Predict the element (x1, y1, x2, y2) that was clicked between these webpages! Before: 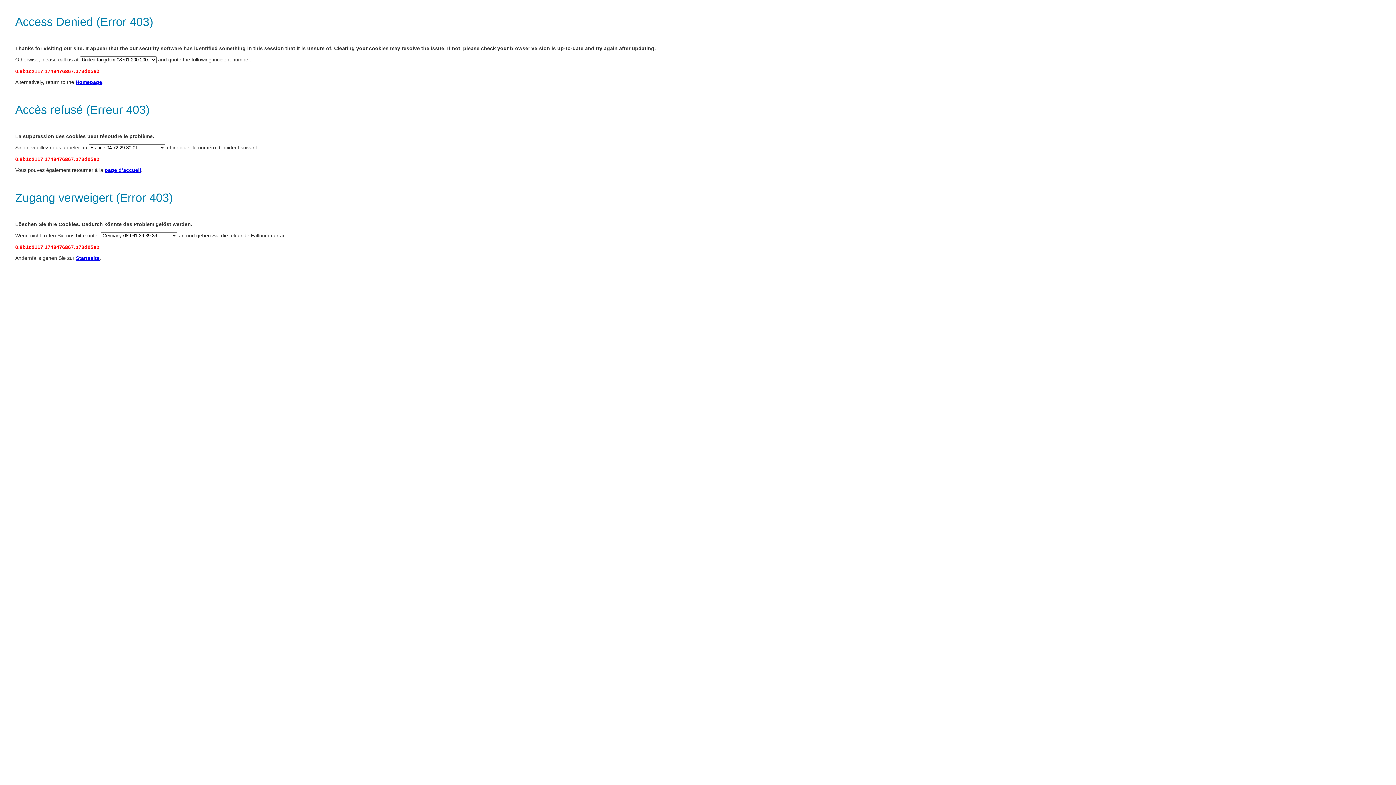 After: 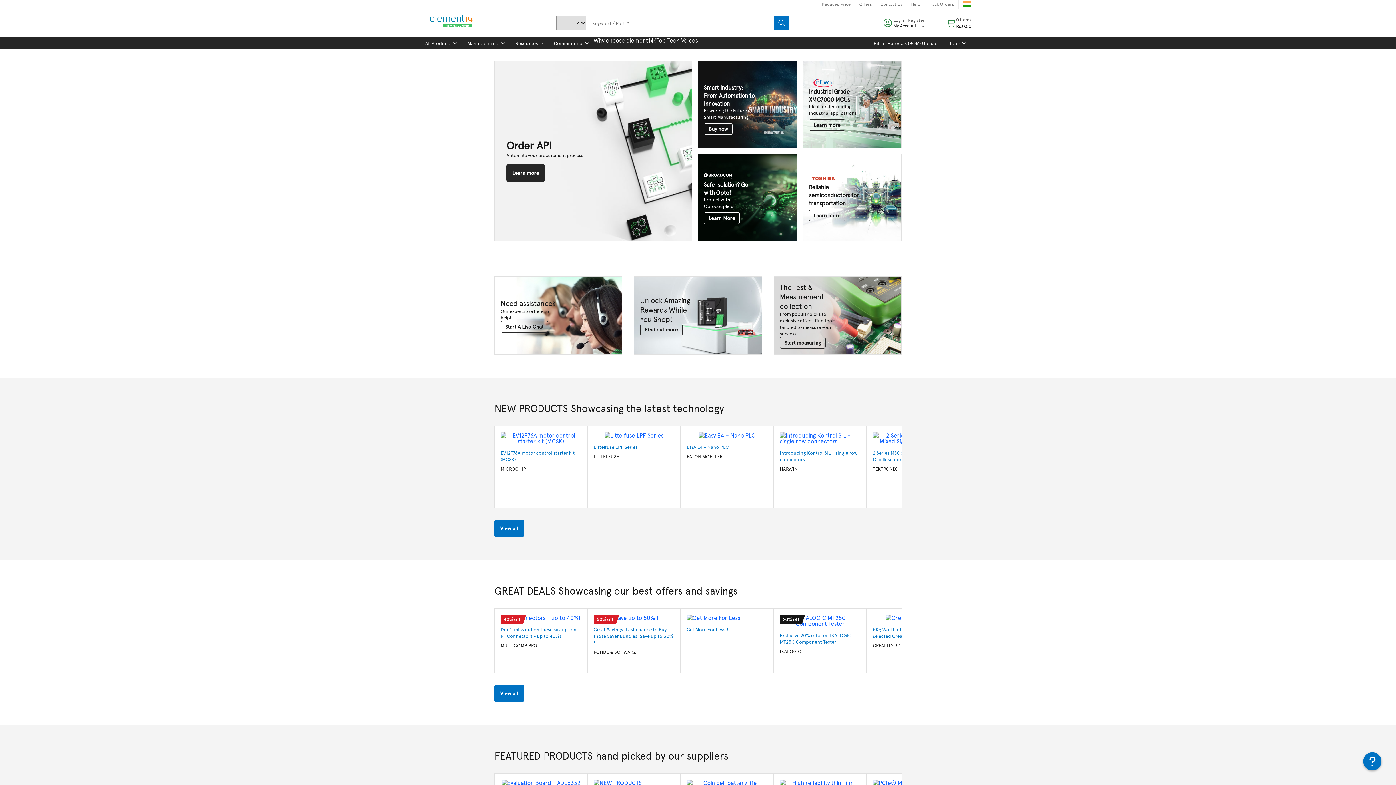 Action: label: page d’accueil bbox: (104, 167, 141, 173)